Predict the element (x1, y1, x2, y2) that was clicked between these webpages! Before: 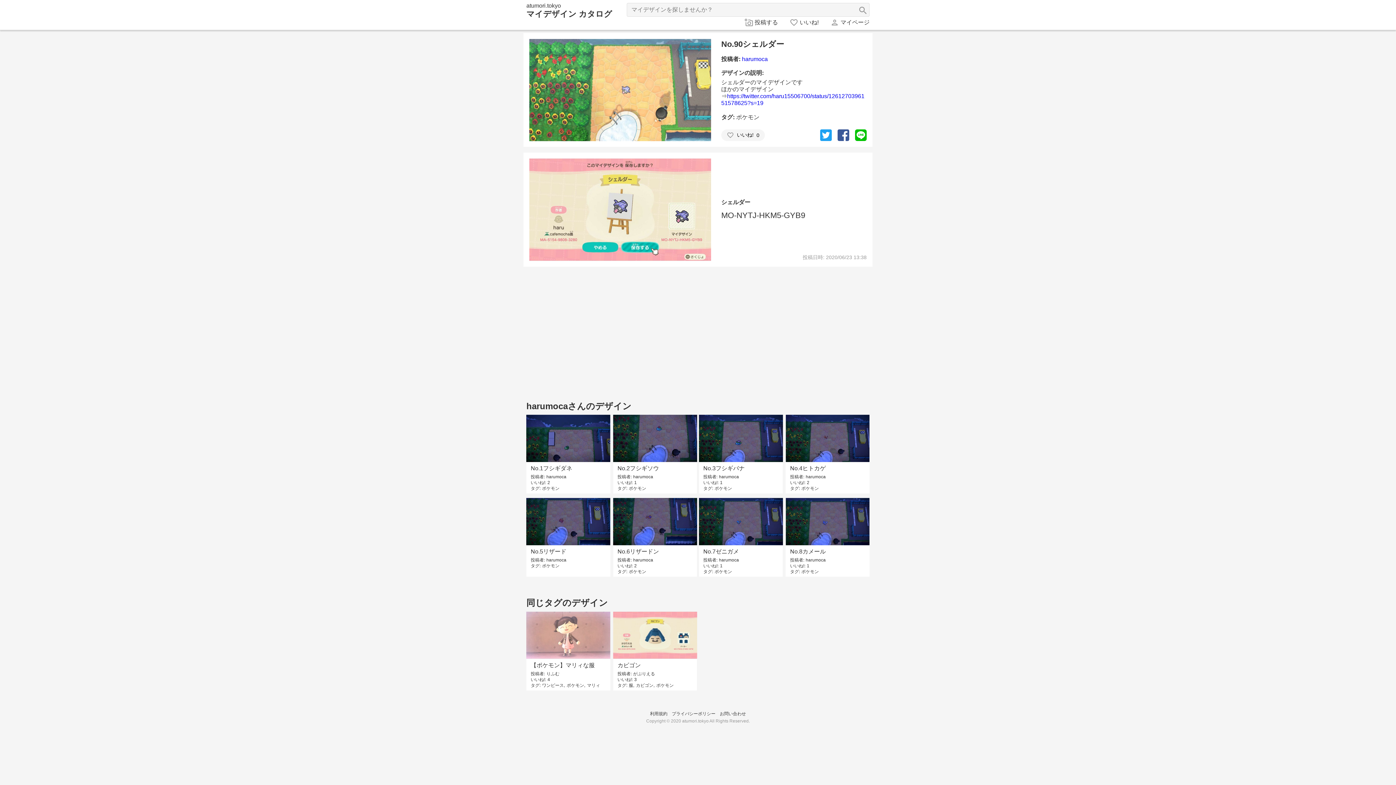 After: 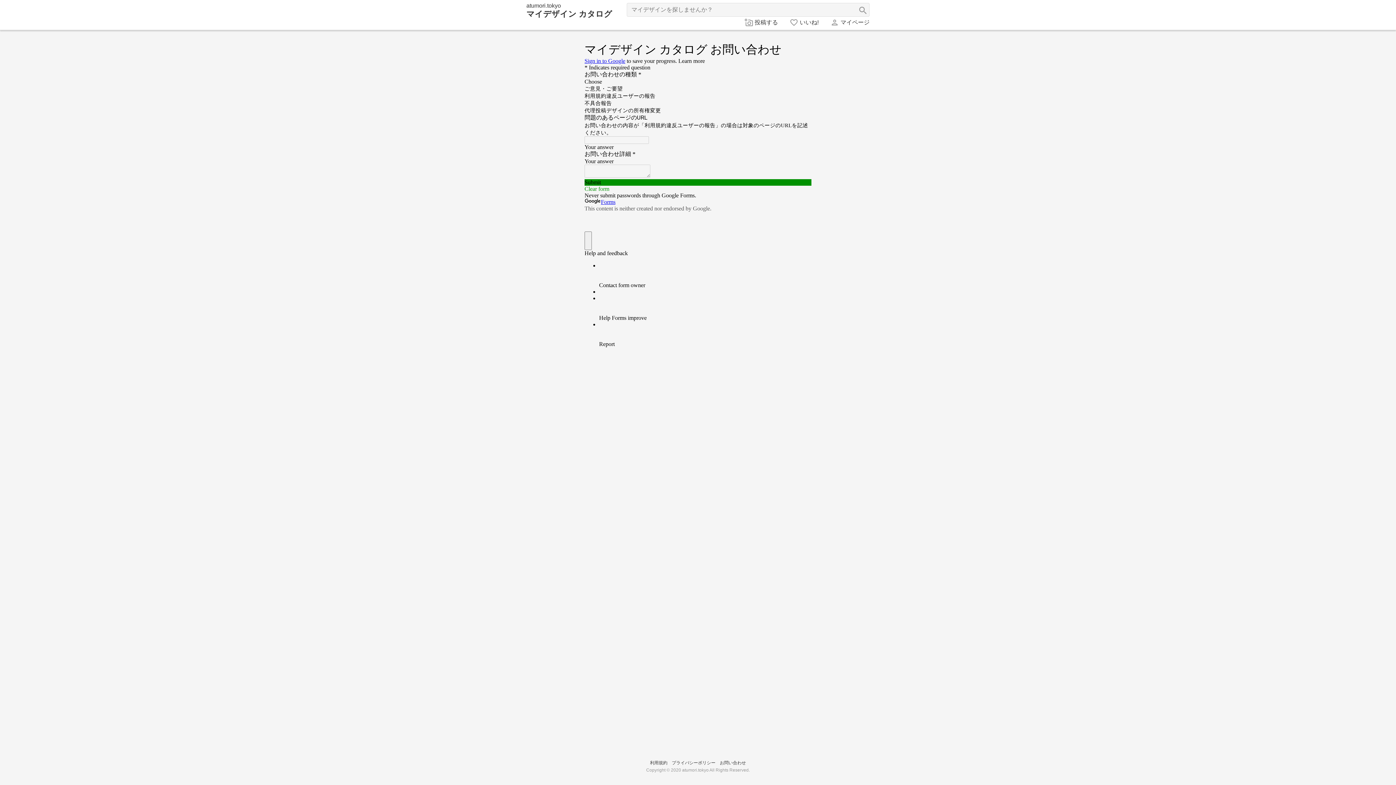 Action: bbox: (720, 711, 746, 717) label: お問い合わせ